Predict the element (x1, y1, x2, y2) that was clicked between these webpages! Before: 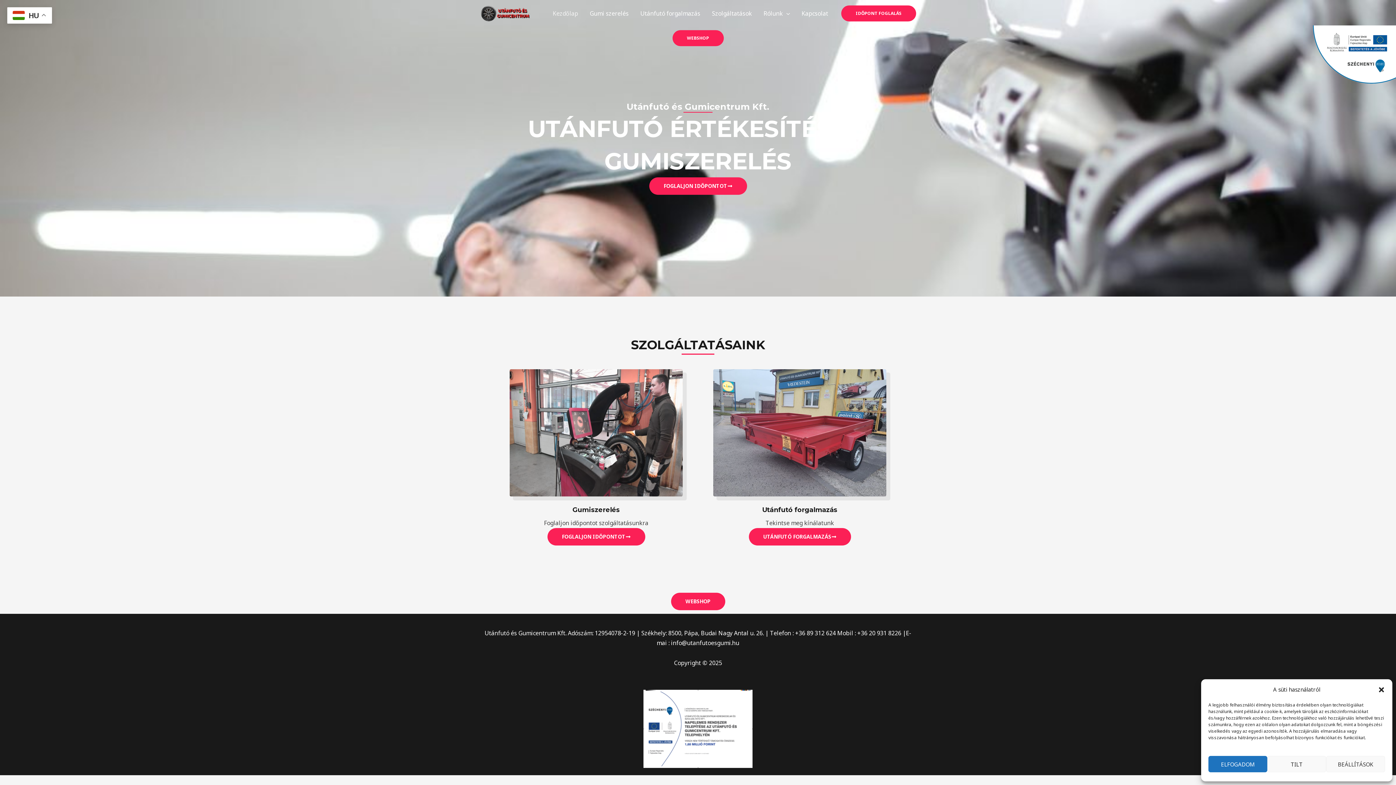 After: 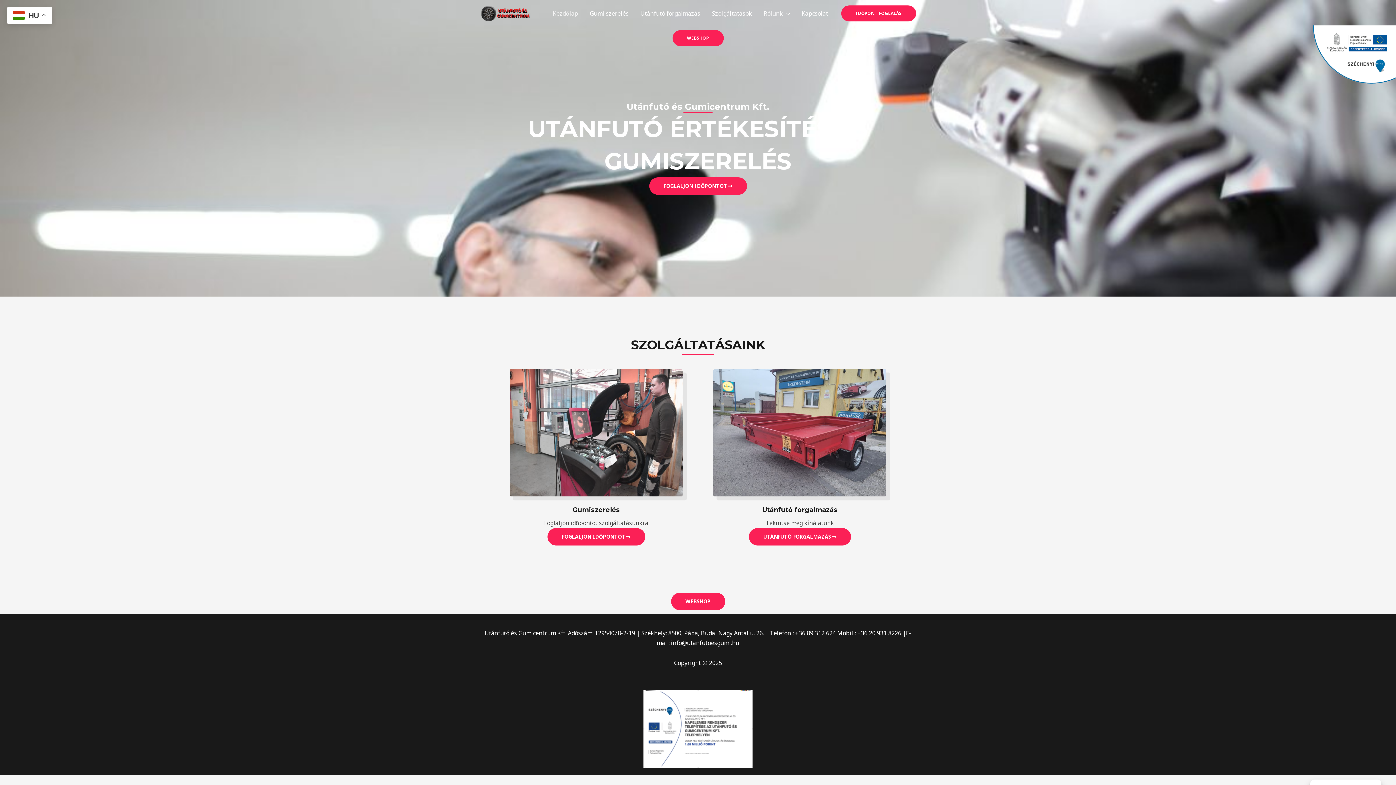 Action: label: ELFOGADOM bbox: (1208, 756, 1267, 772)